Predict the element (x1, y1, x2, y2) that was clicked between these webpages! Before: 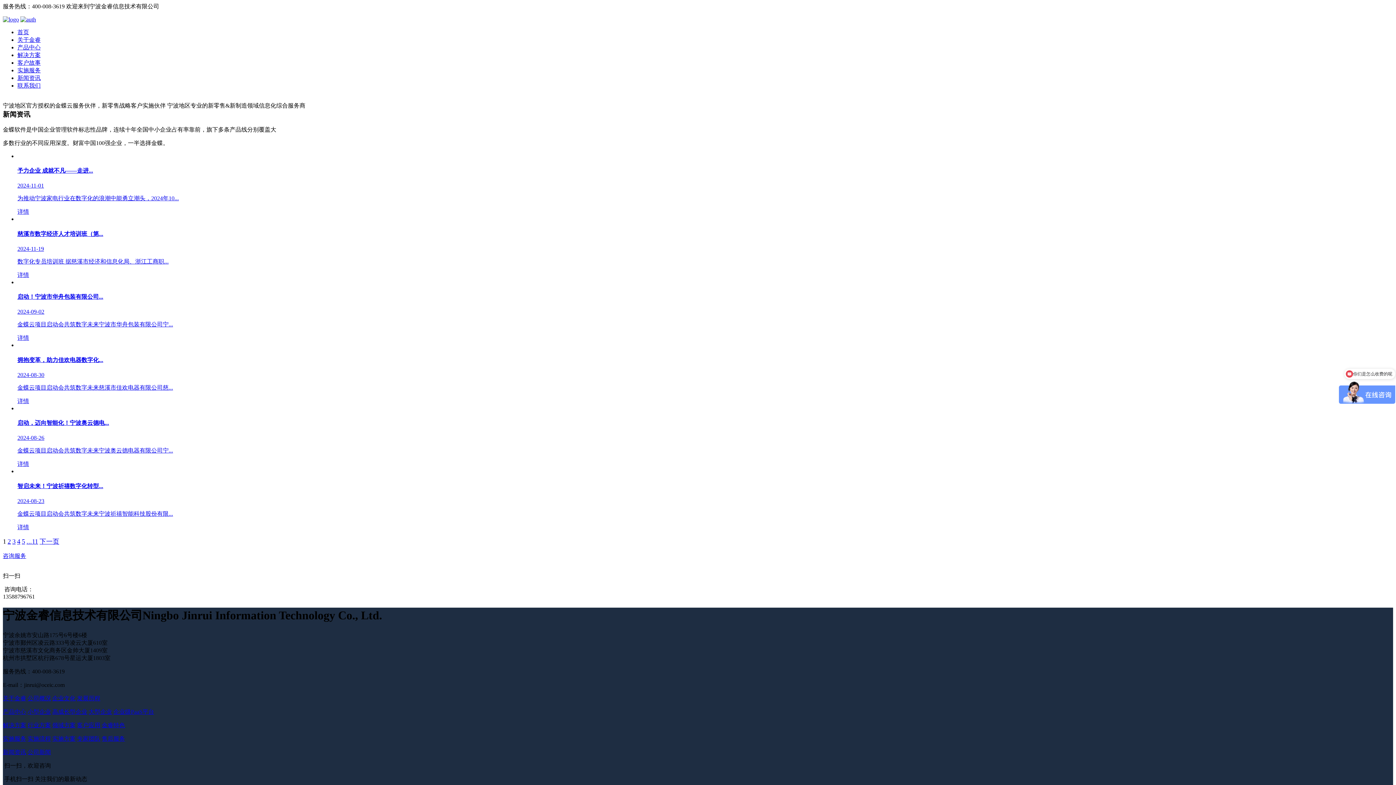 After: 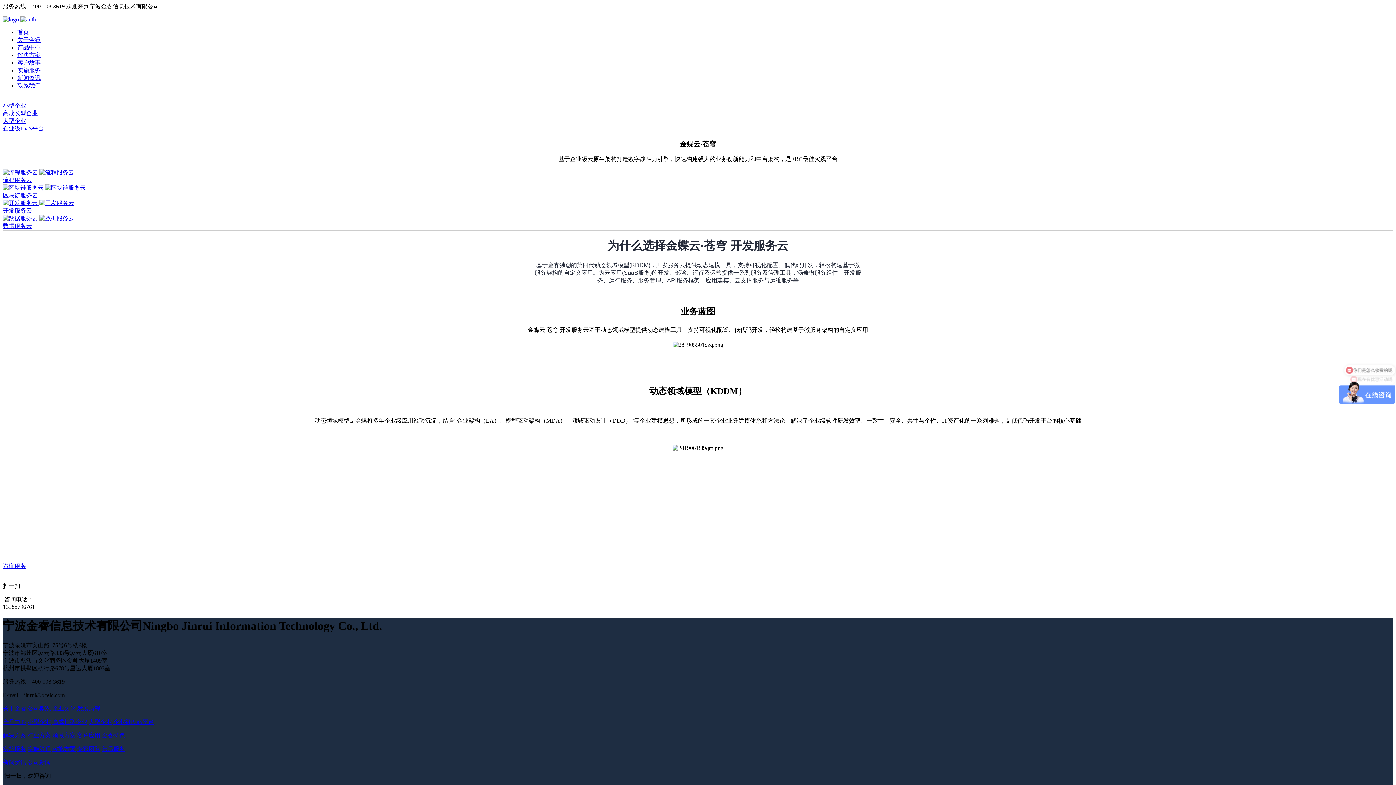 Action: bbox: (113, 709, 154, 715) label: 企业级PaaS平台